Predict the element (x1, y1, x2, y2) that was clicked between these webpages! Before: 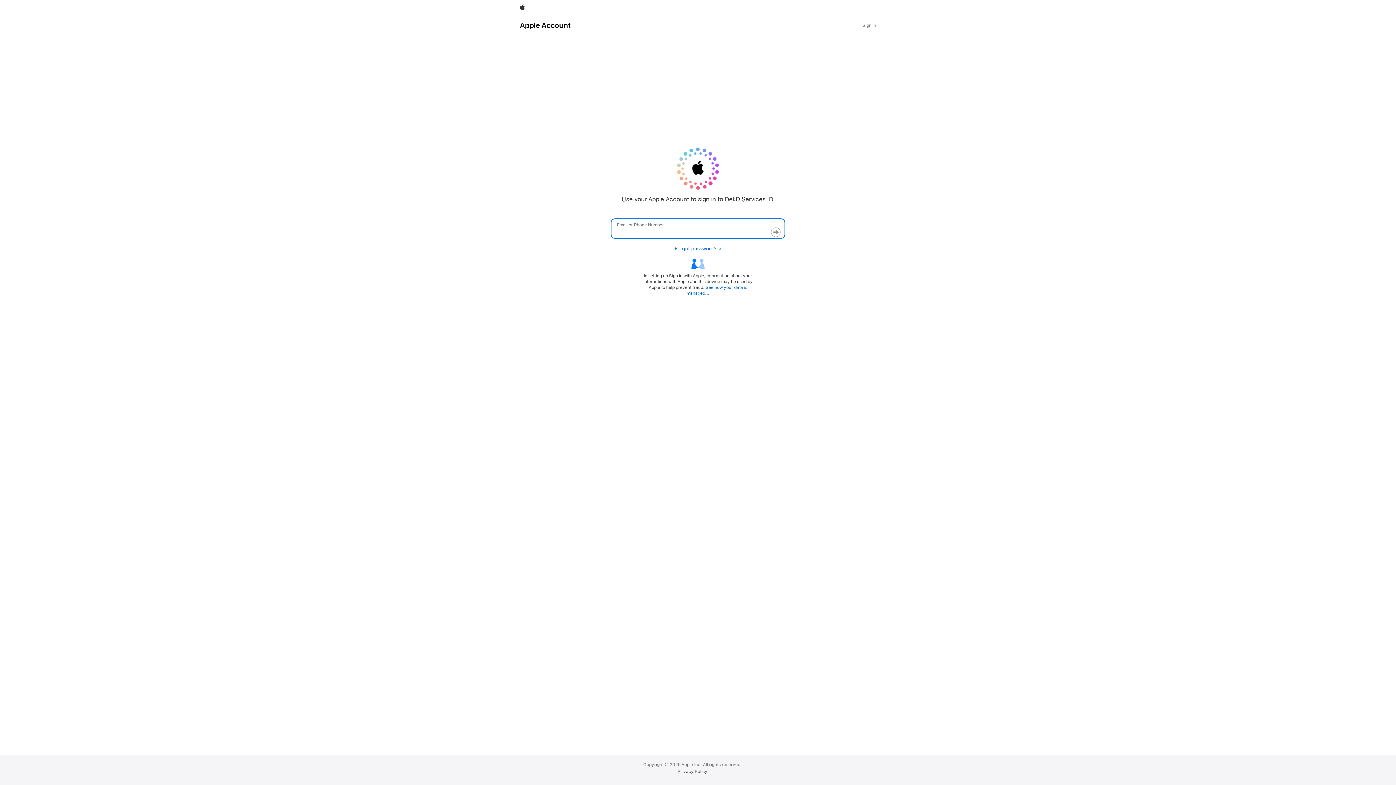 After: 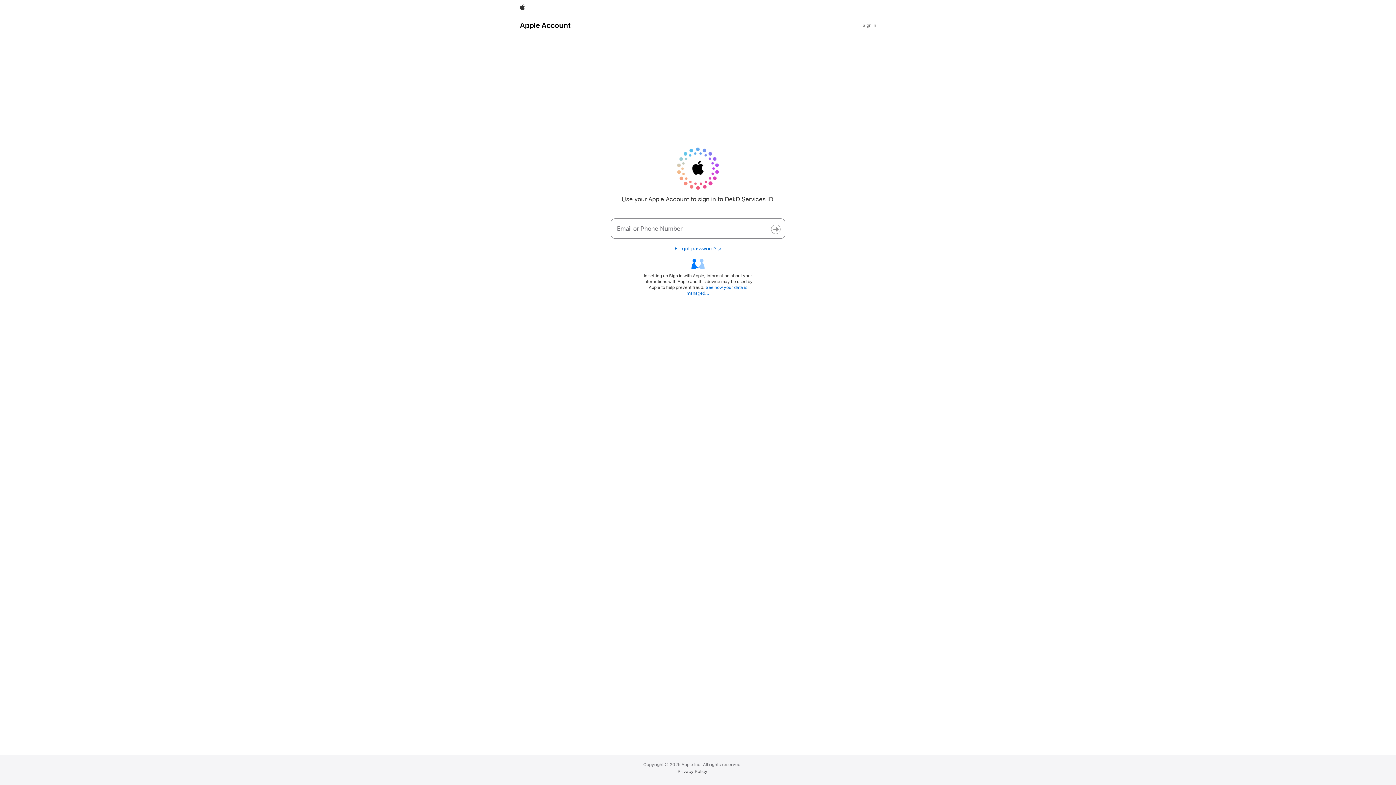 Action: bbox: (674, 245, 721, 251) label: Forgot password?
Opens in a new window.